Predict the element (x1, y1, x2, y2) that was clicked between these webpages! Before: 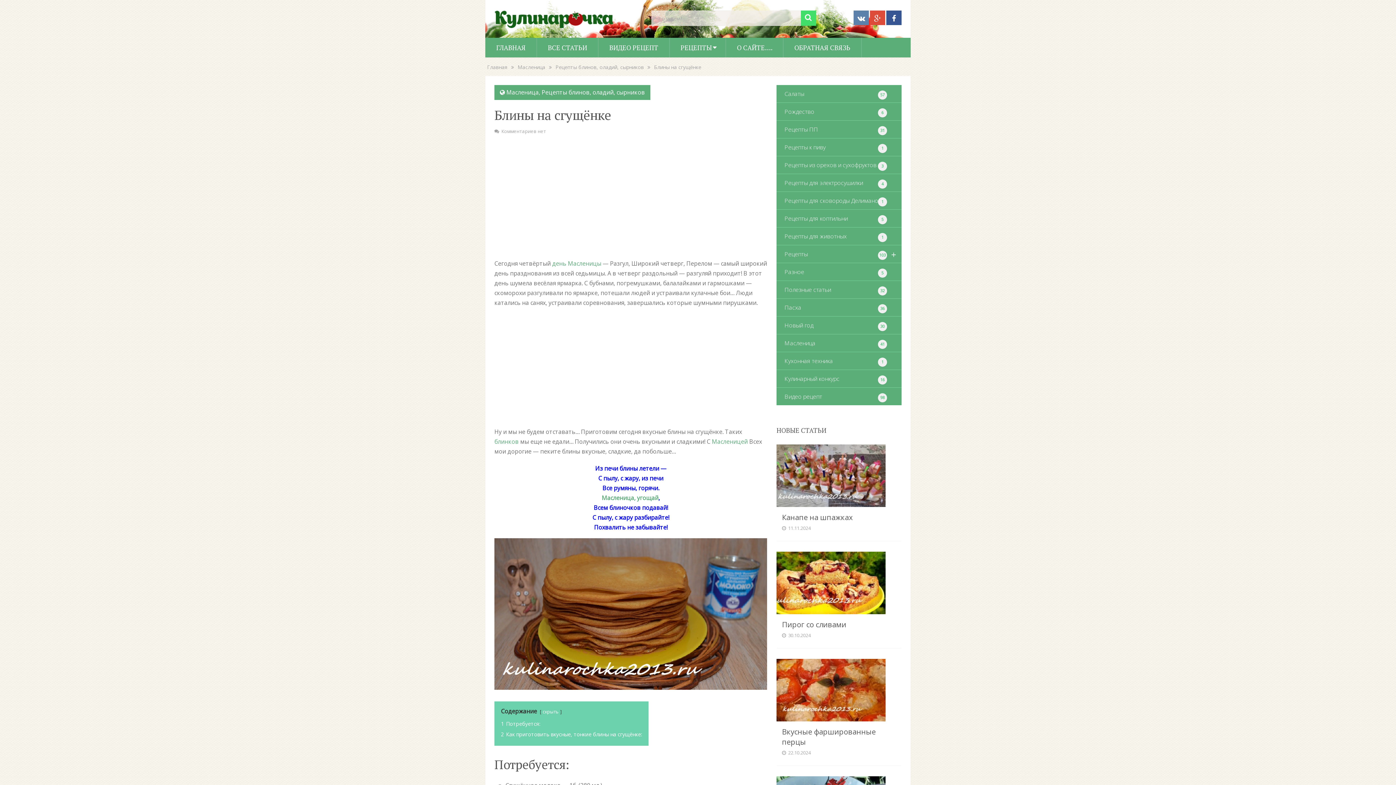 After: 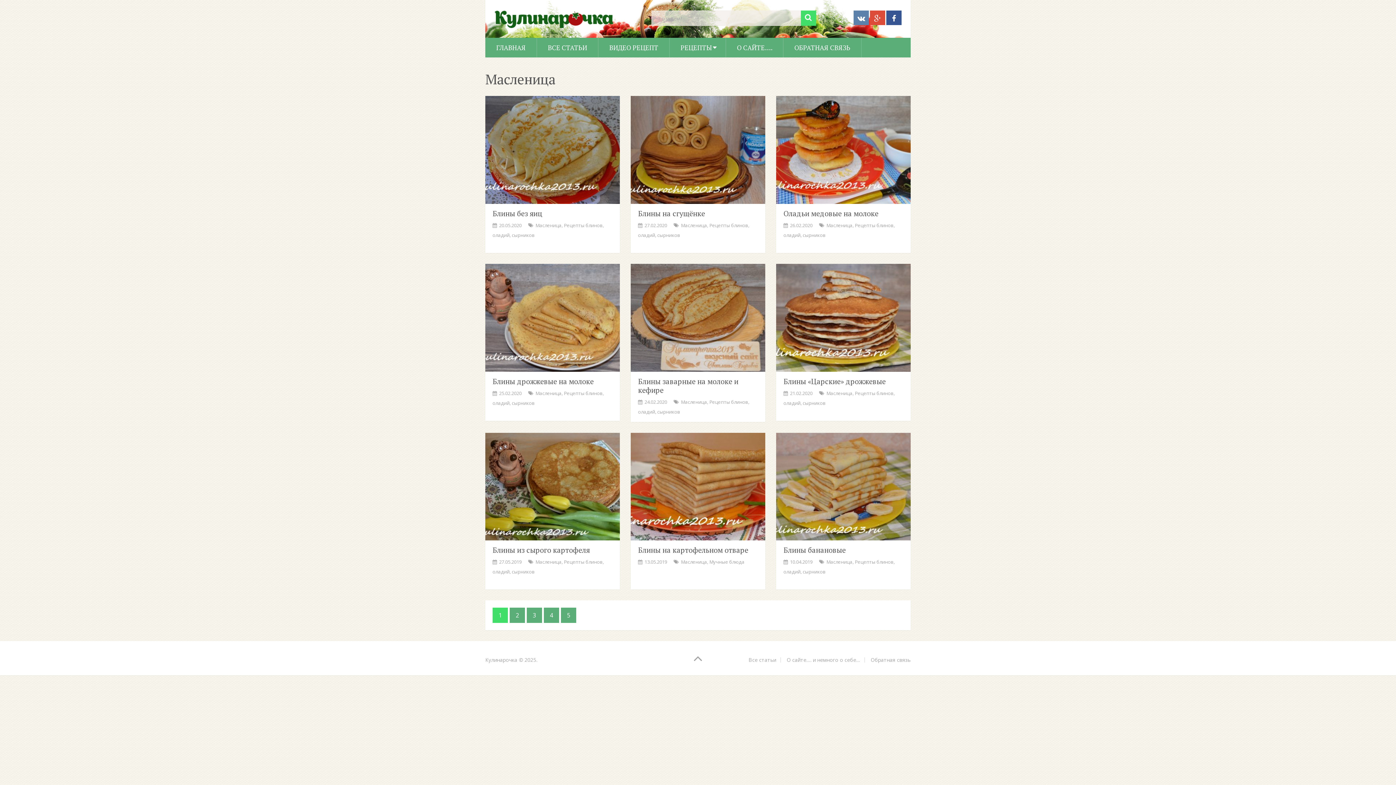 Action: bbox: (776, 334, 901, 352) label: Масленица
41